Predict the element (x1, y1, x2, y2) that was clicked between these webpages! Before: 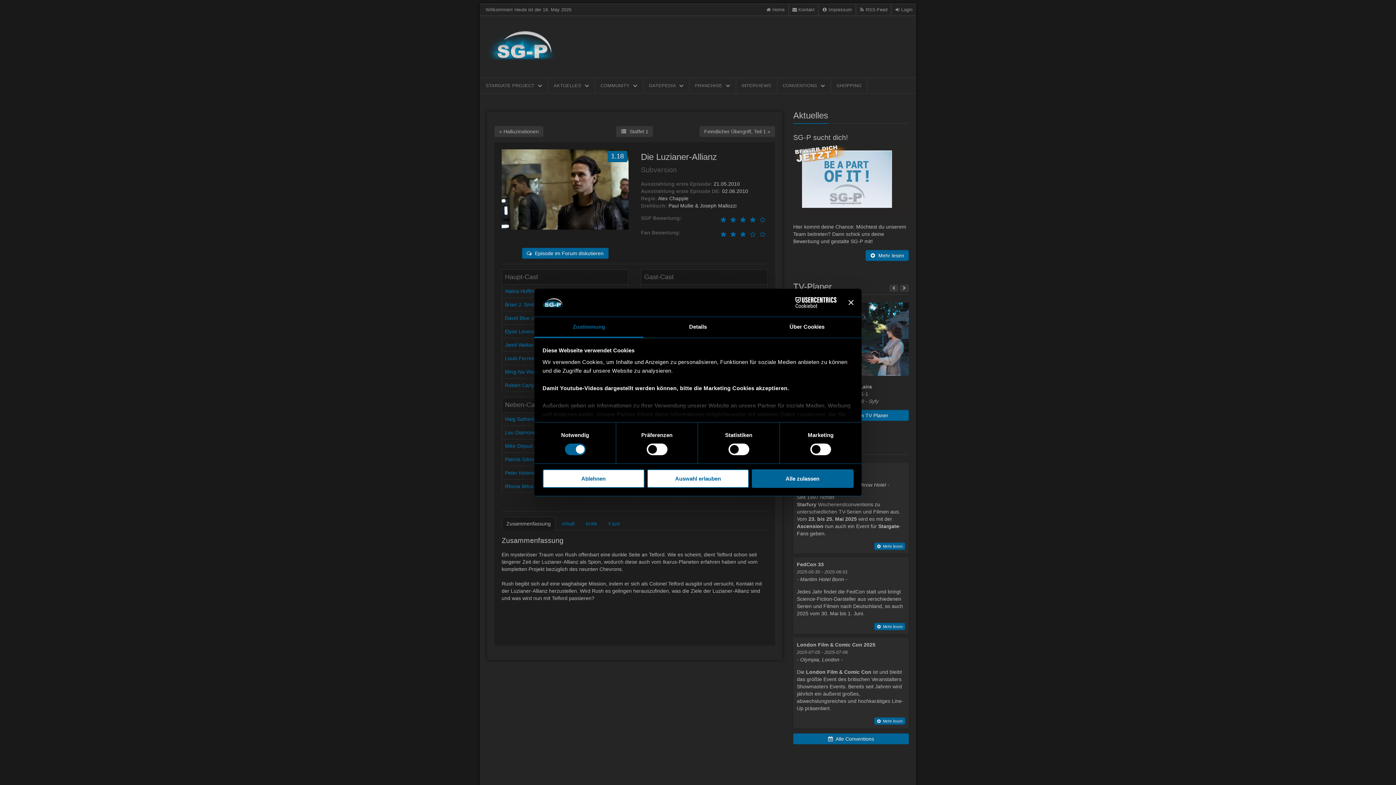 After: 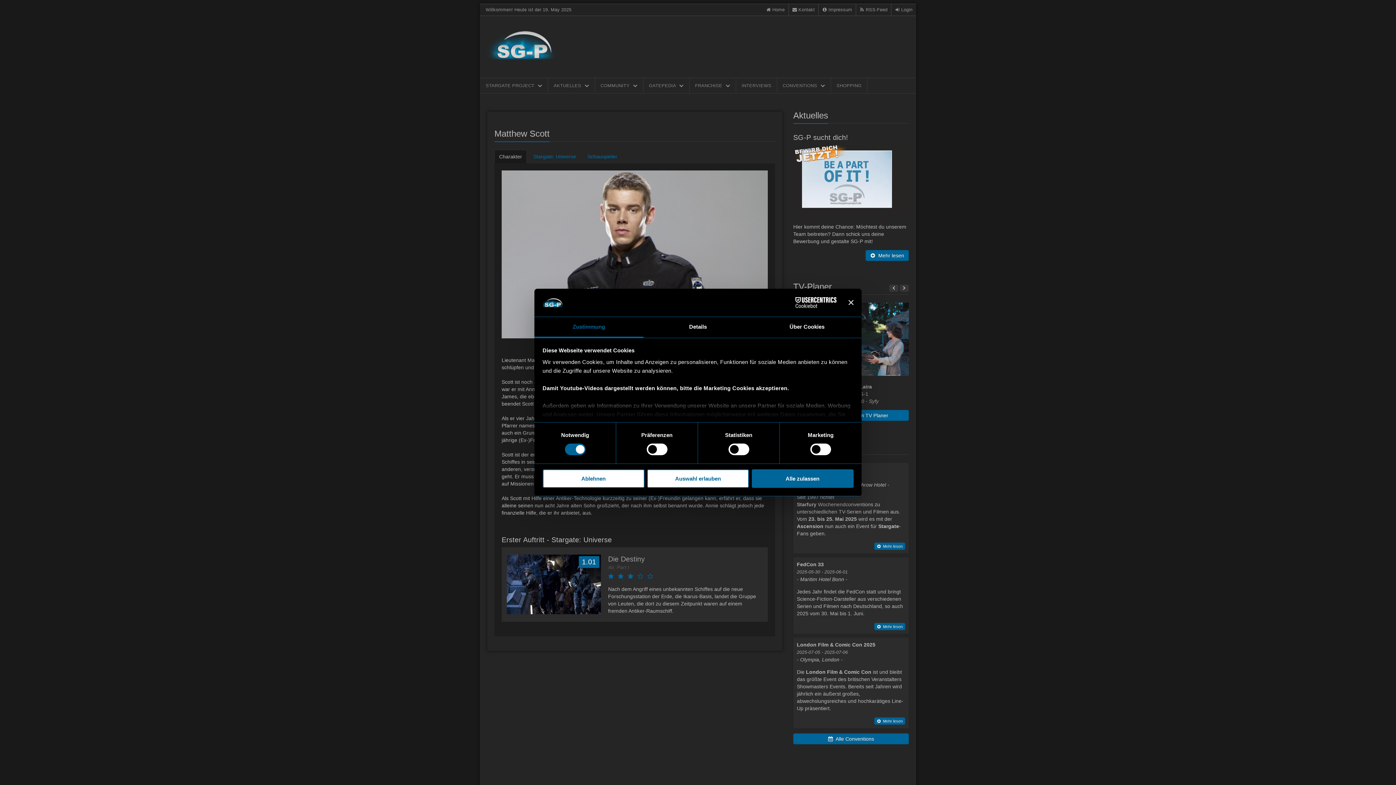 Action: bbox: (505, 301, 537, 307) label: Brian J. Smith